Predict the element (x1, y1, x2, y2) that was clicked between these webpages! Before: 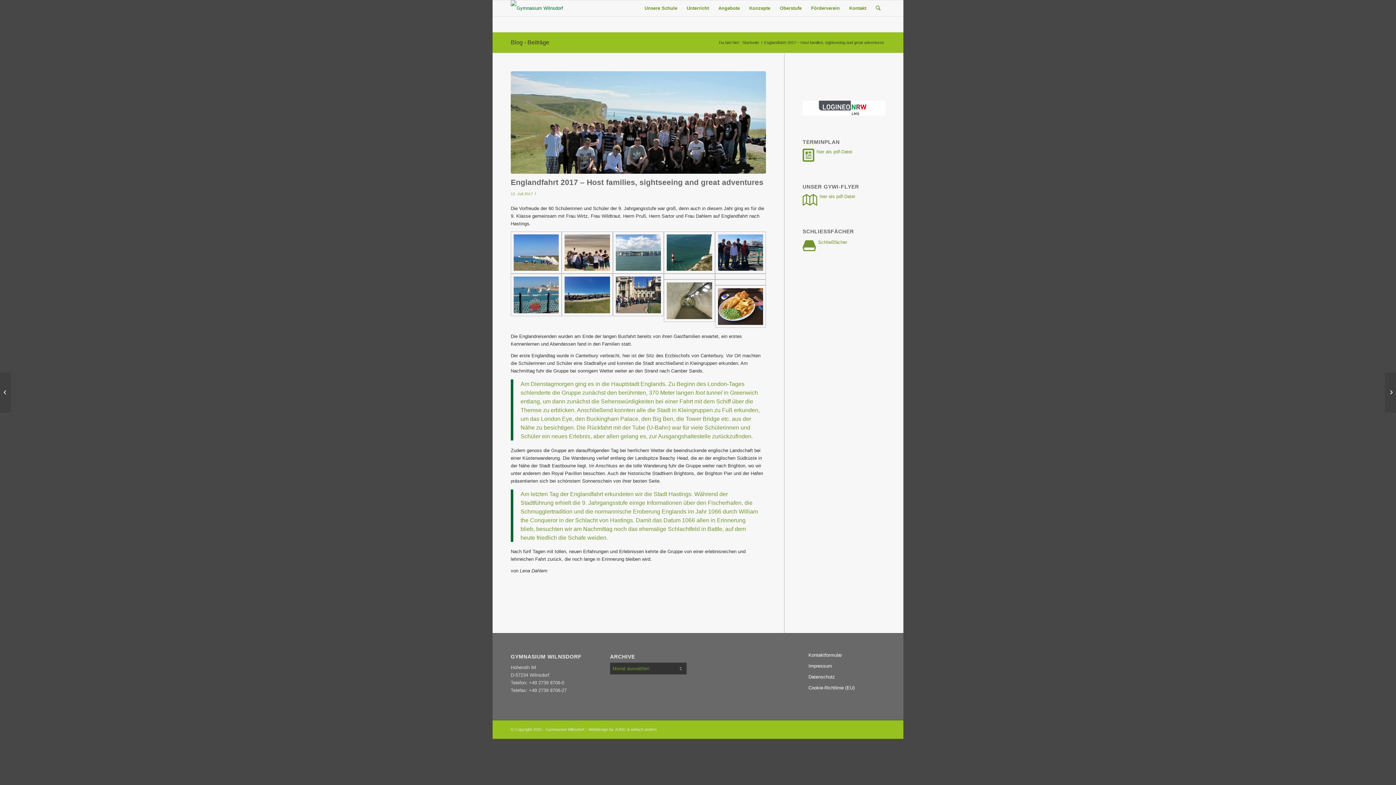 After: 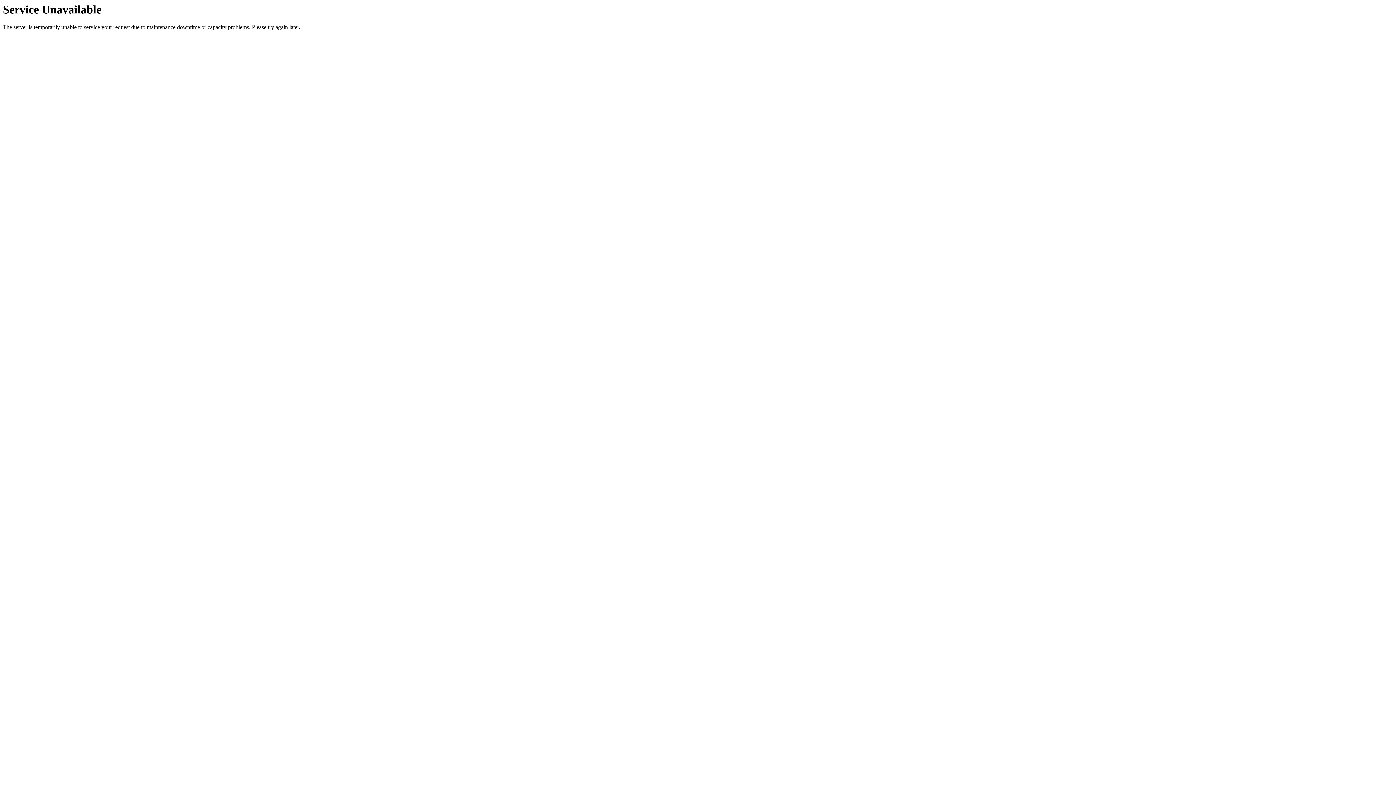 Action: label: Unsere Schule bbox: (640, 0, 682, 16)